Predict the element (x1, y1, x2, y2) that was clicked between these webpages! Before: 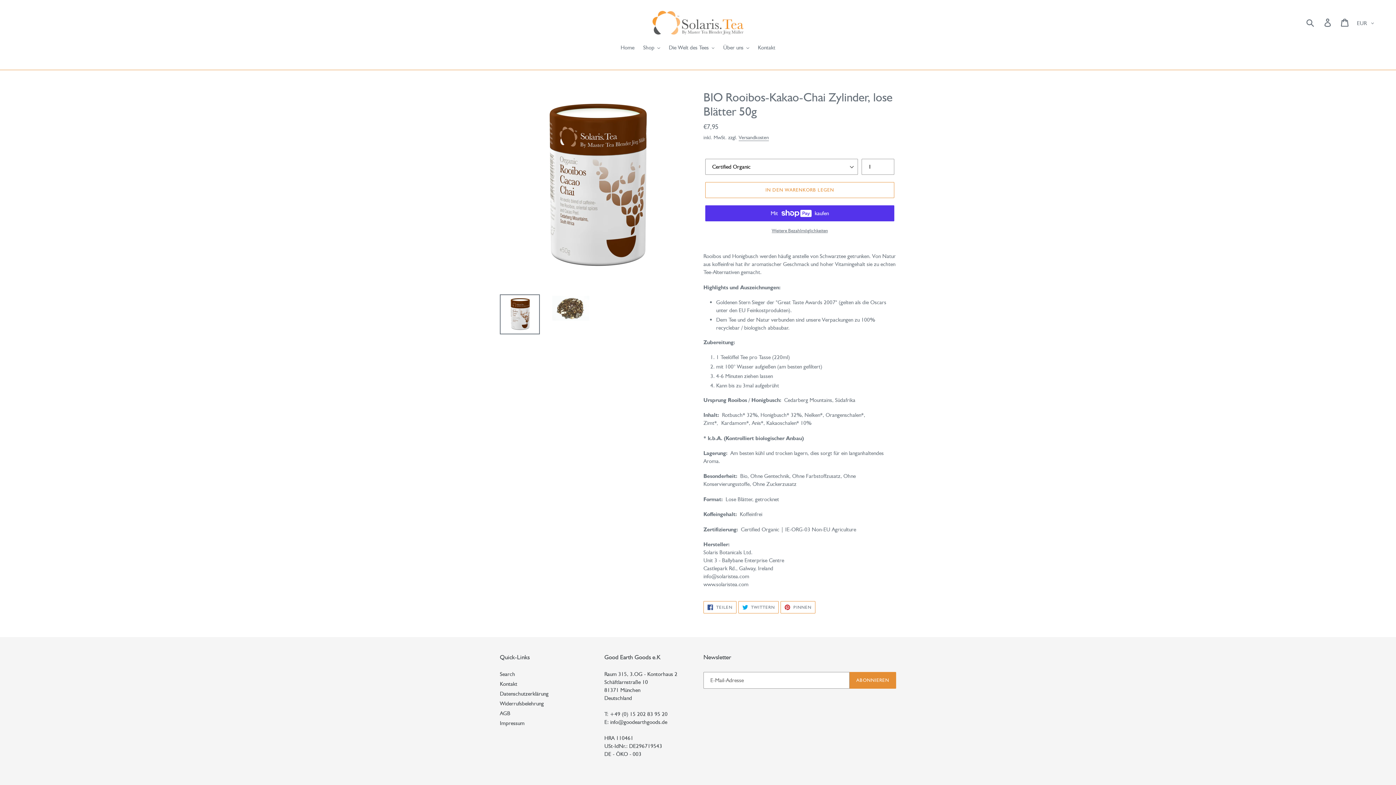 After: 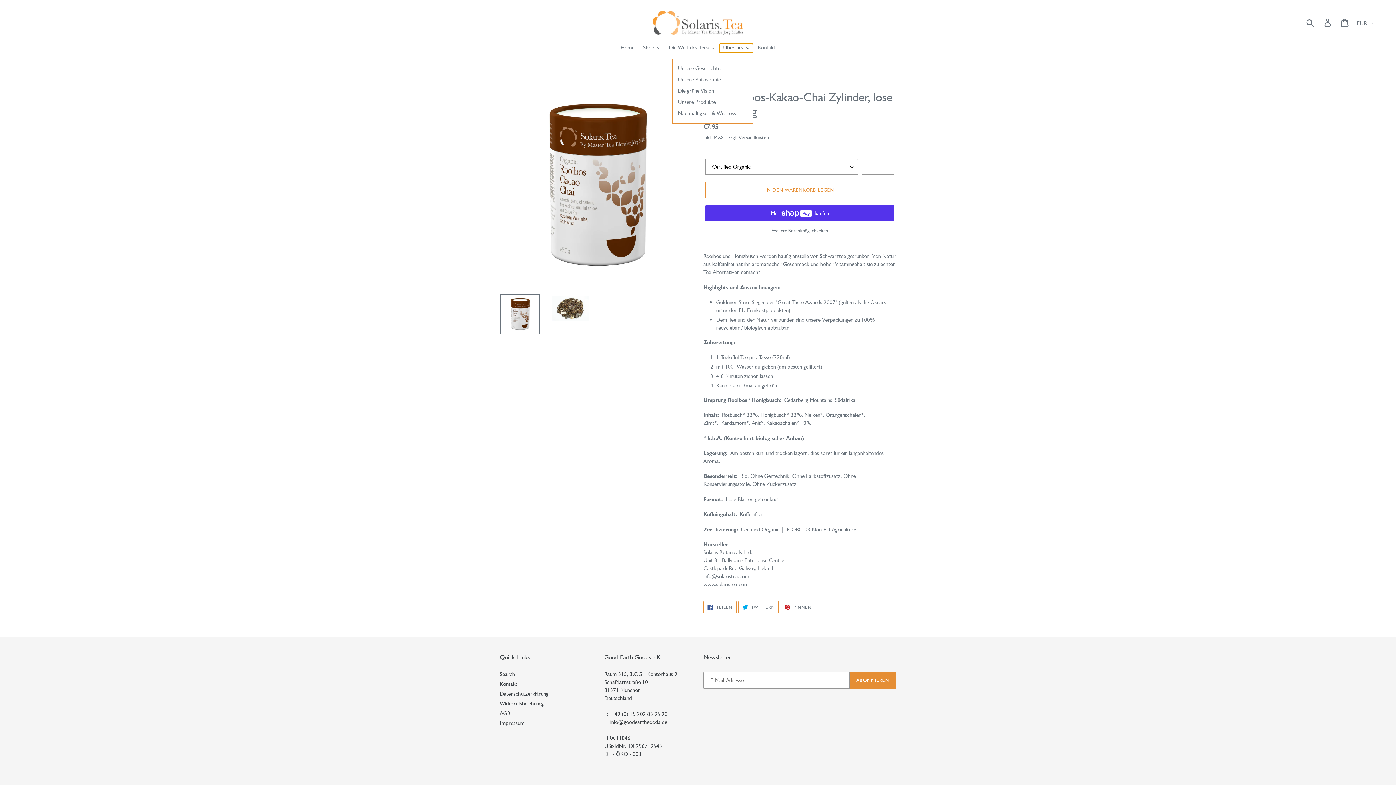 Action: label: Über uns bbox: (719, 43, 753, 52)